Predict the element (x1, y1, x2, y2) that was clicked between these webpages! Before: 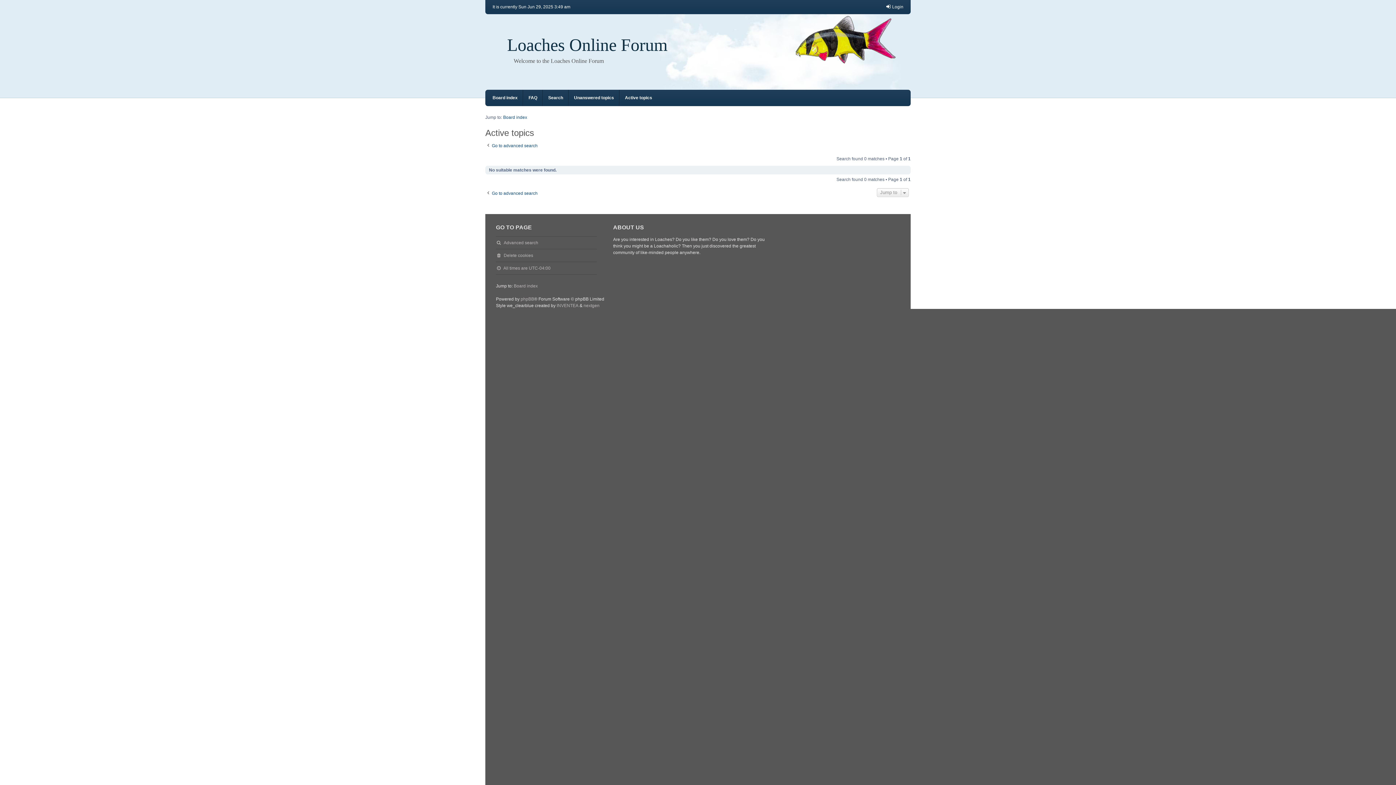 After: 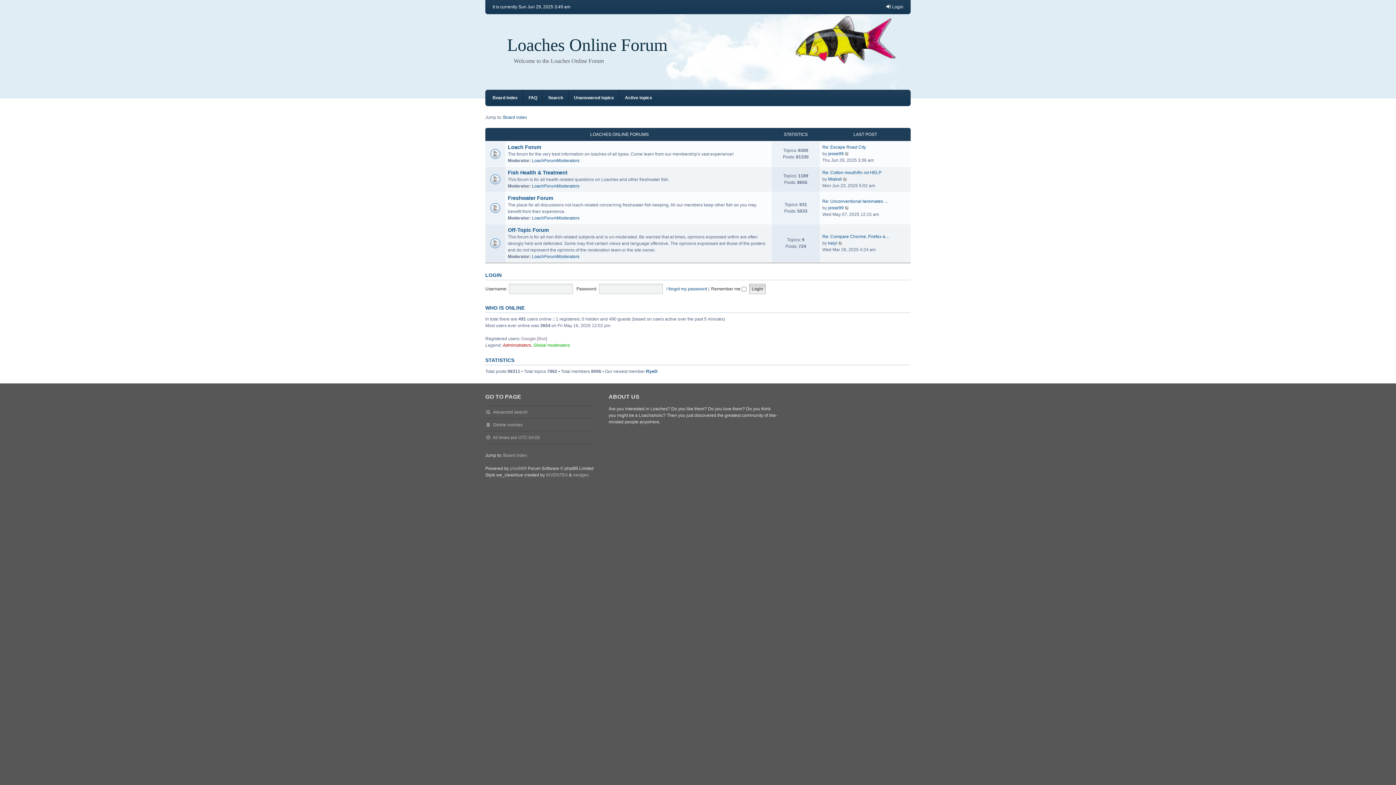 Action: bbox: (503, 114, 527, 120) label: Board index